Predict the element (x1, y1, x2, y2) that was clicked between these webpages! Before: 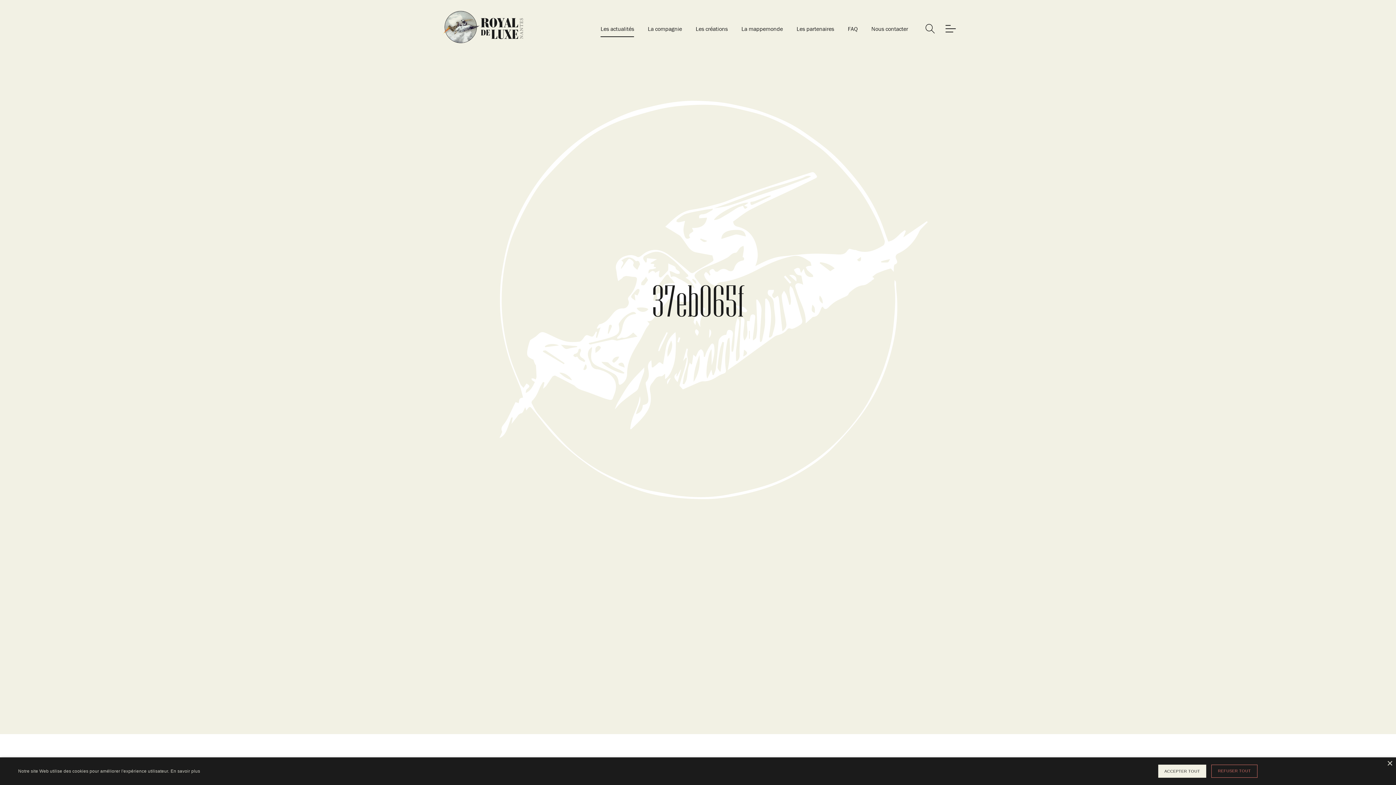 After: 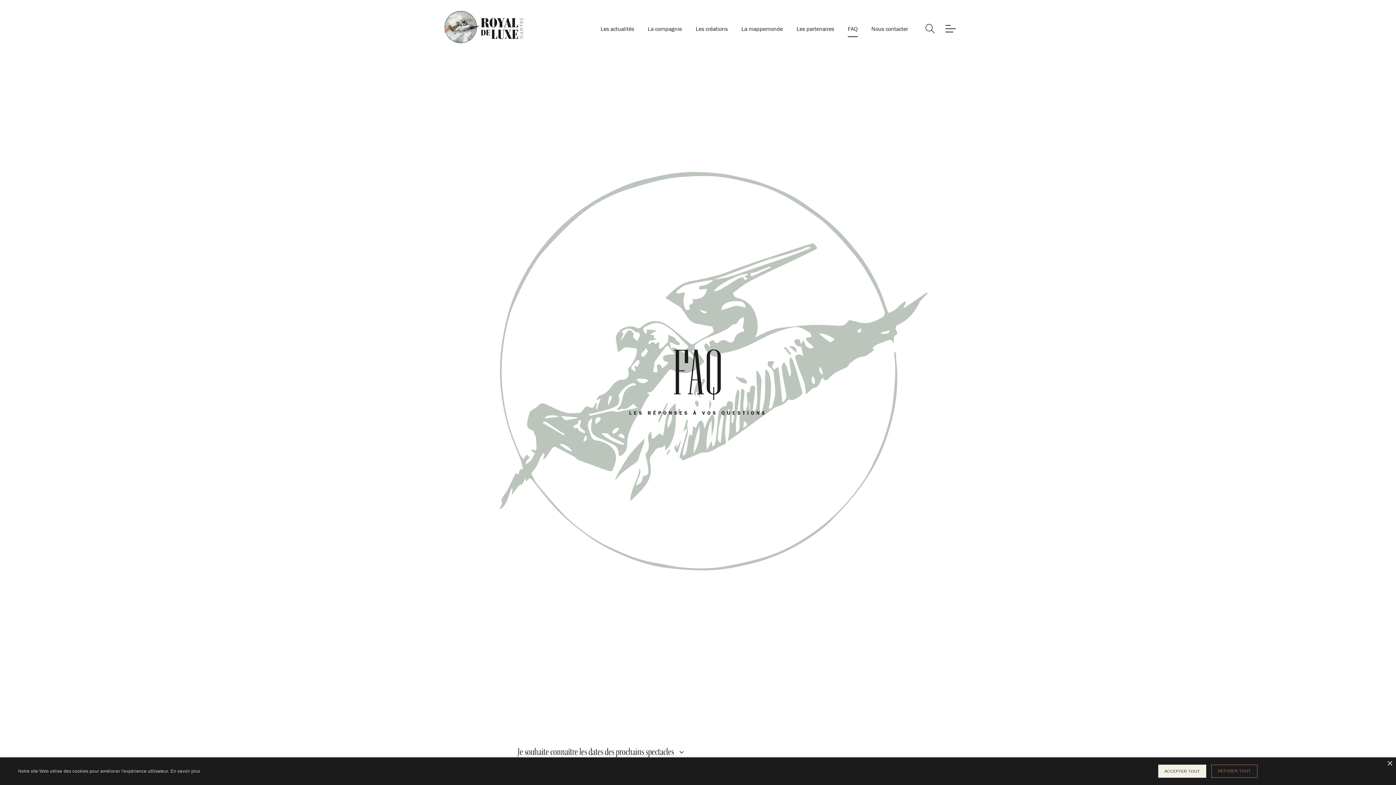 Action: bbox: (848, 20, 857, 37) label: FAQ